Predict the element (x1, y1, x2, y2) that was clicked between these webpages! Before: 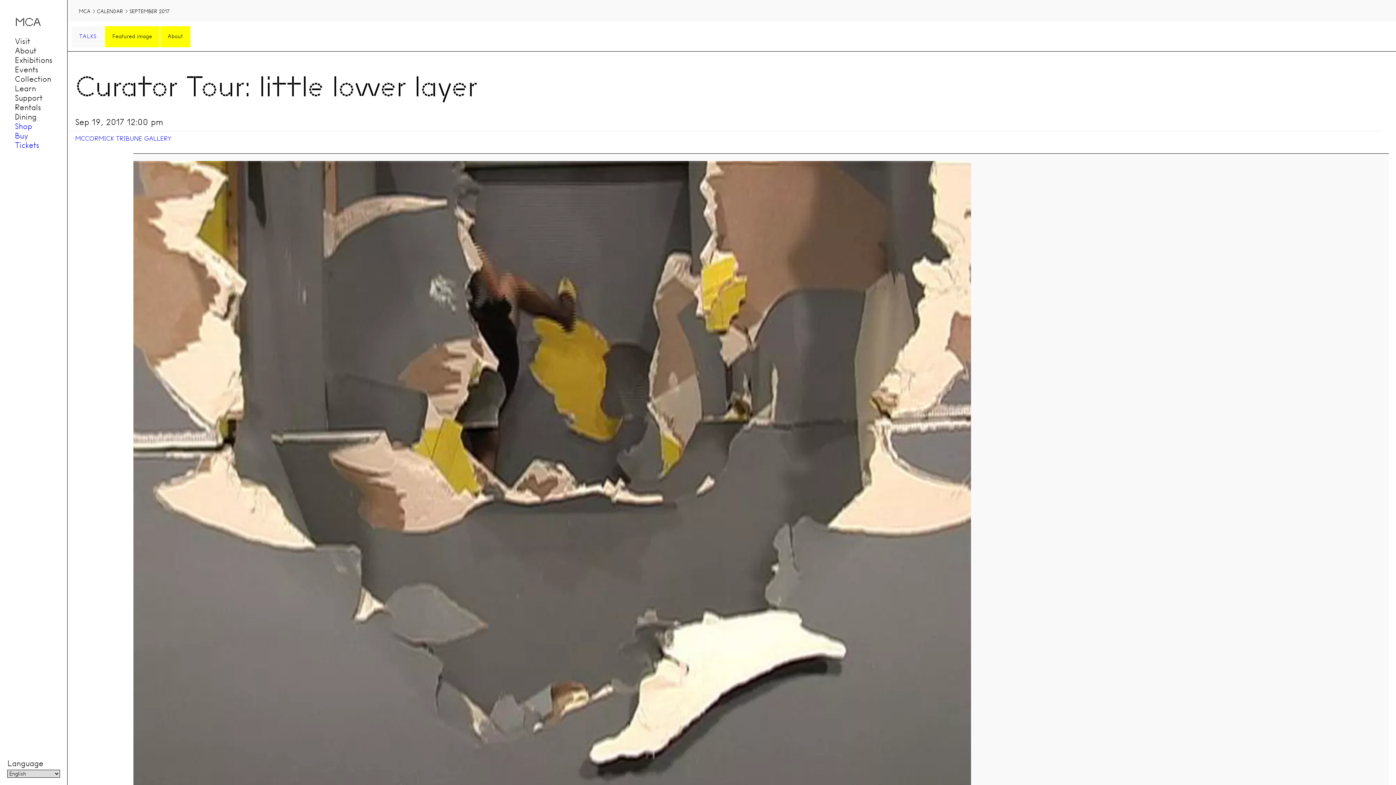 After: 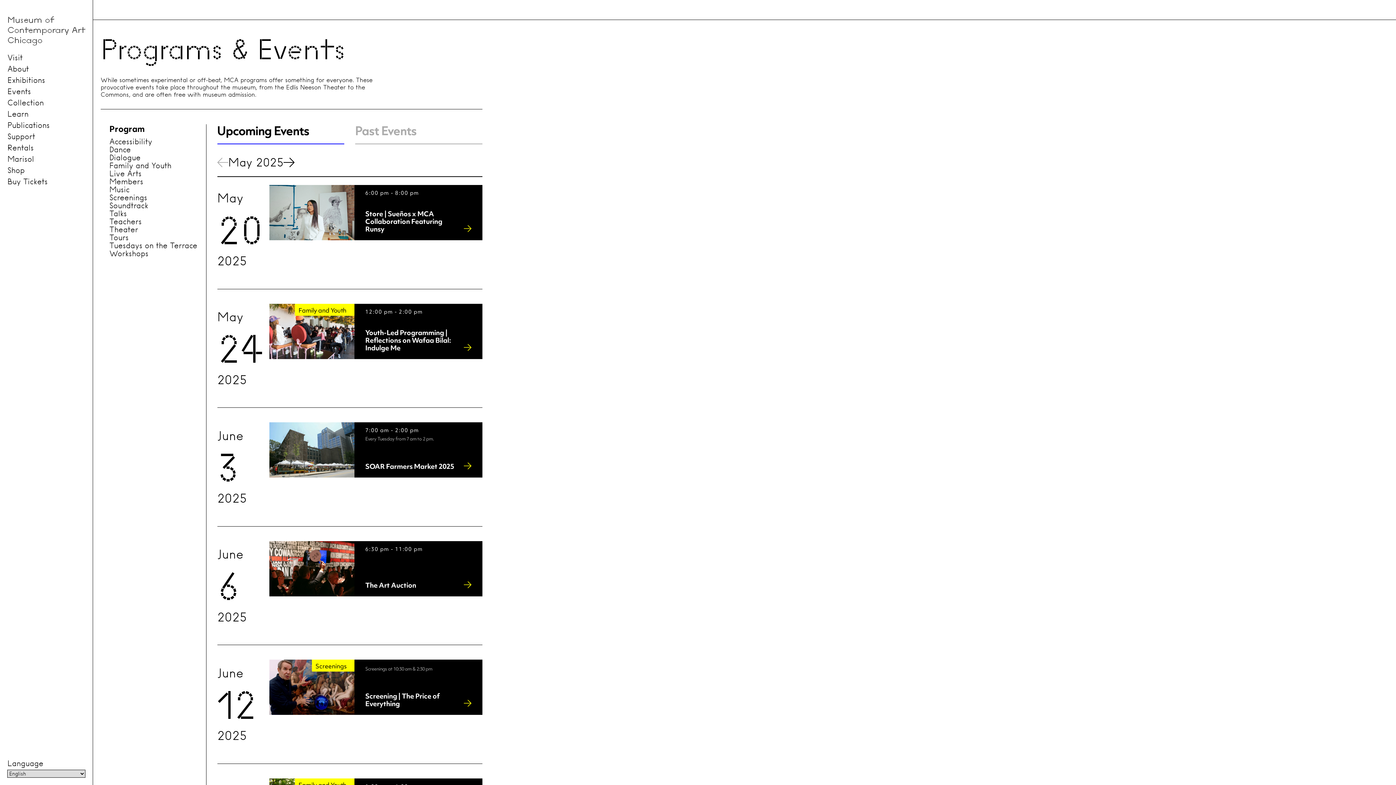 Action: bbox: (96, 8, 122, 14) label: CALENDAR